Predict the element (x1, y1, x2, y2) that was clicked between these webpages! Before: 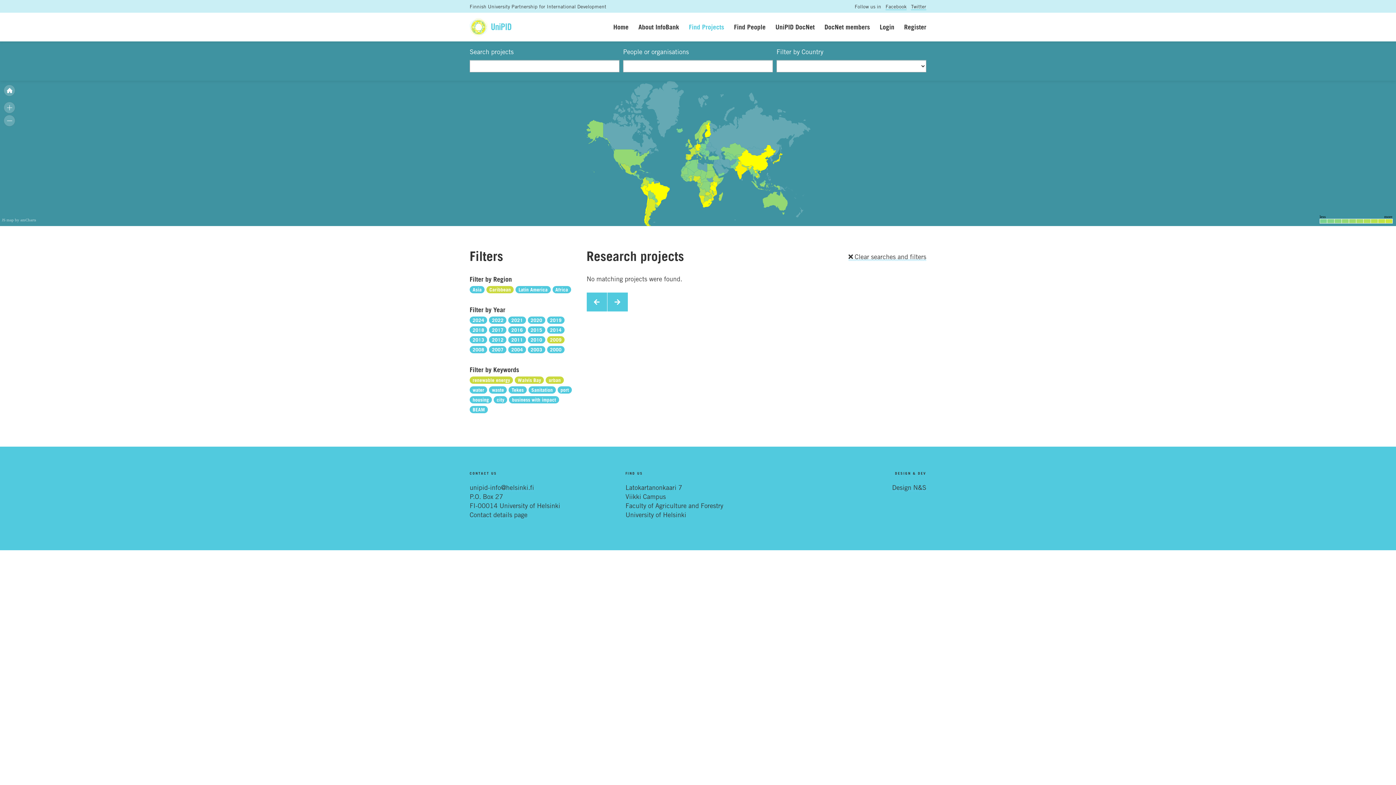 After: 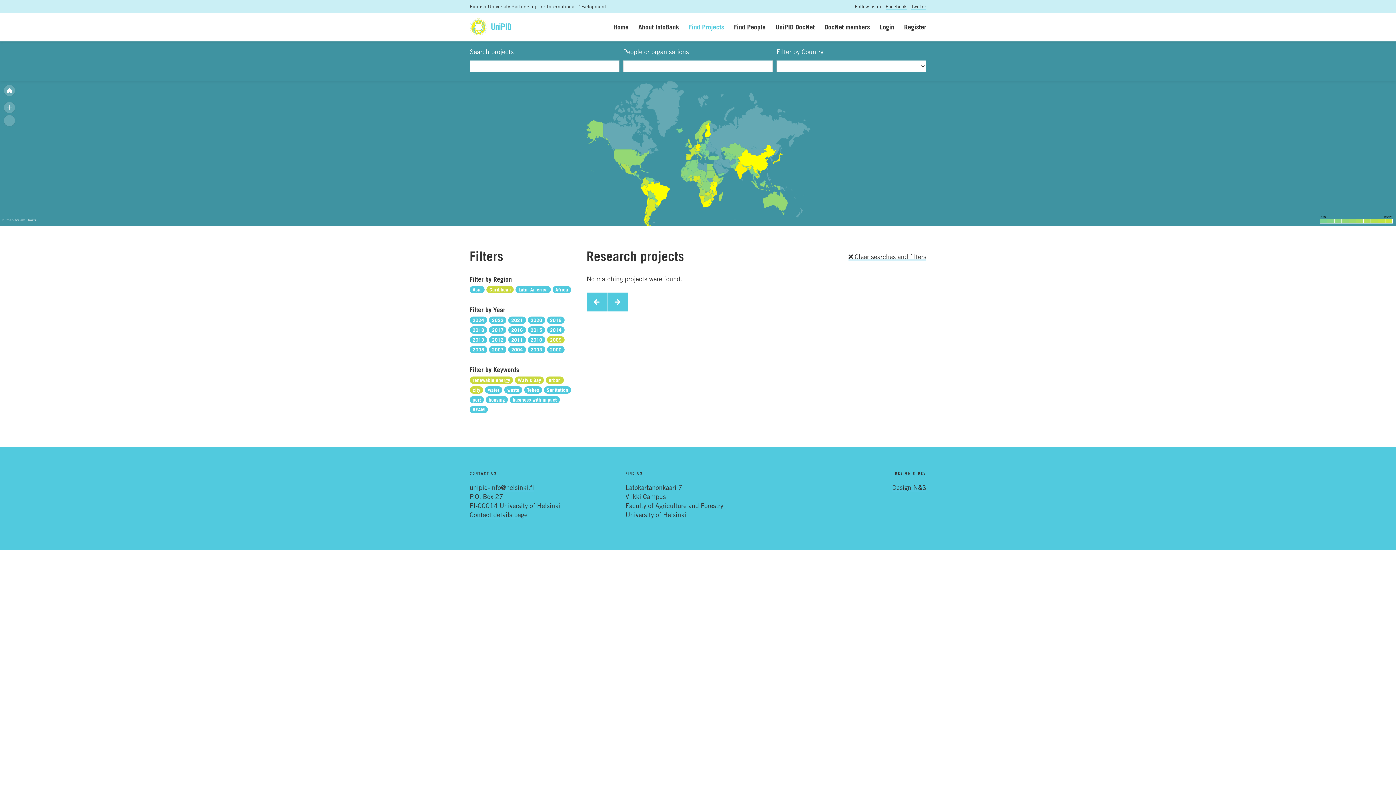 Action: bbox: (493, 395, 507, 403) label: city